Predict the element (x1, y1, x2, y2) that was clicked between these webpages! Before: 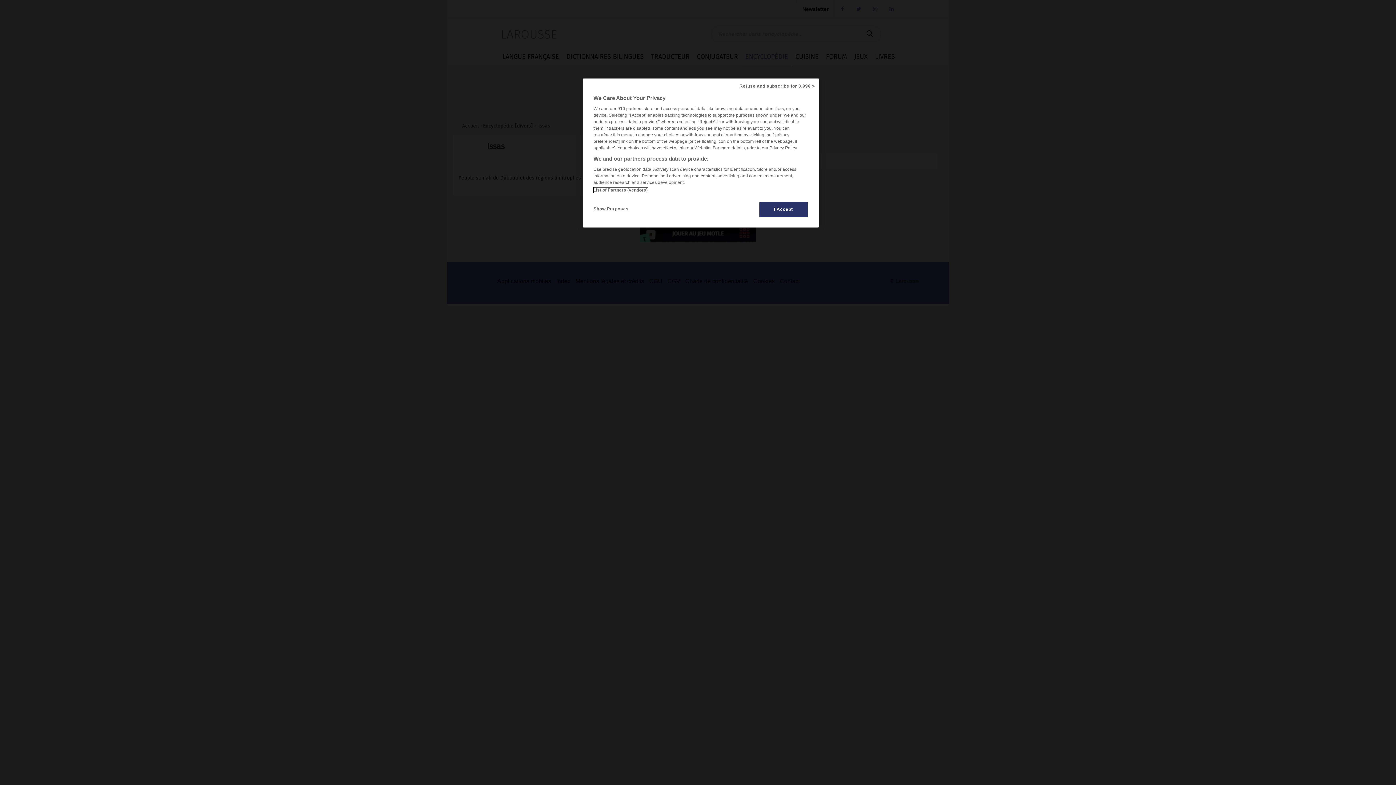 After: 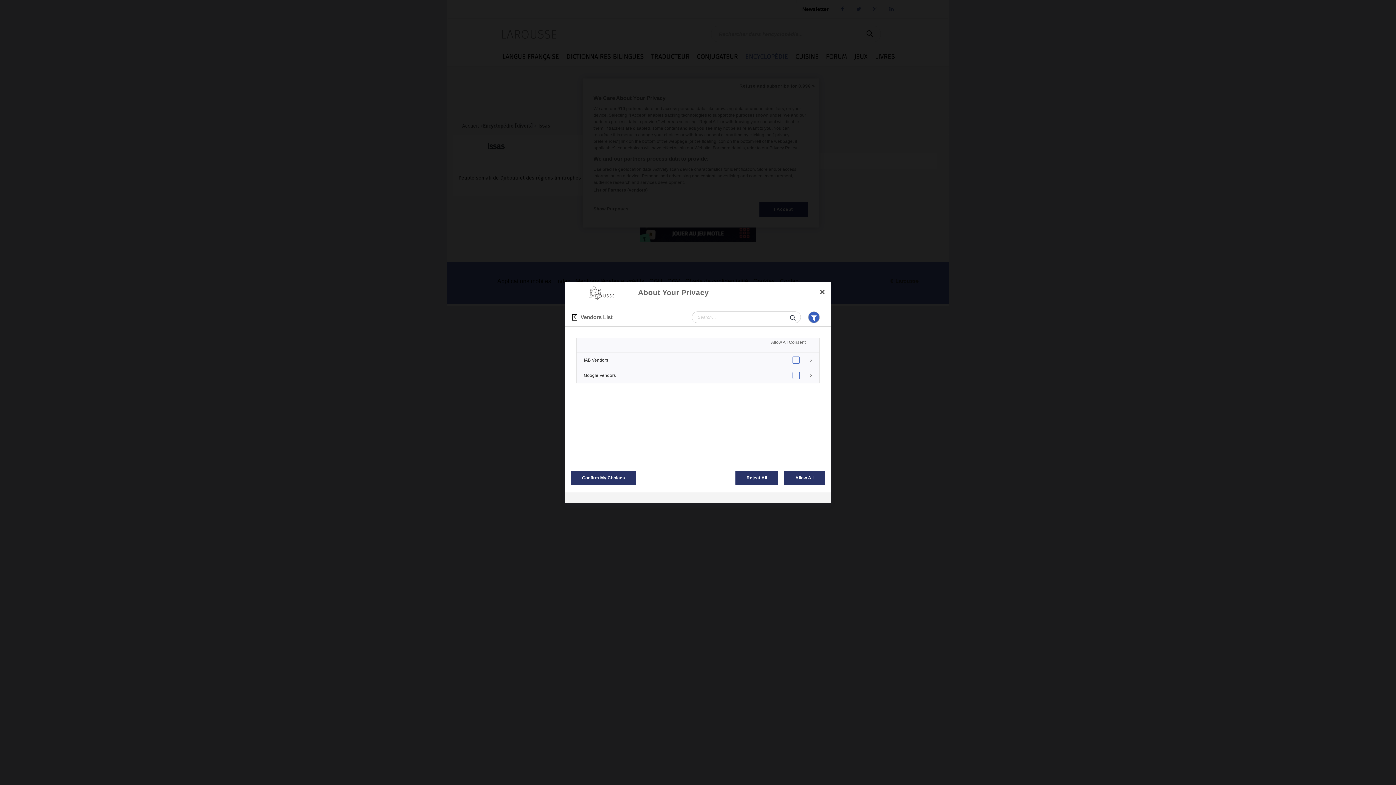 Action: bbox: (593, 187, 647, 192) label: List of Partners (vendors)